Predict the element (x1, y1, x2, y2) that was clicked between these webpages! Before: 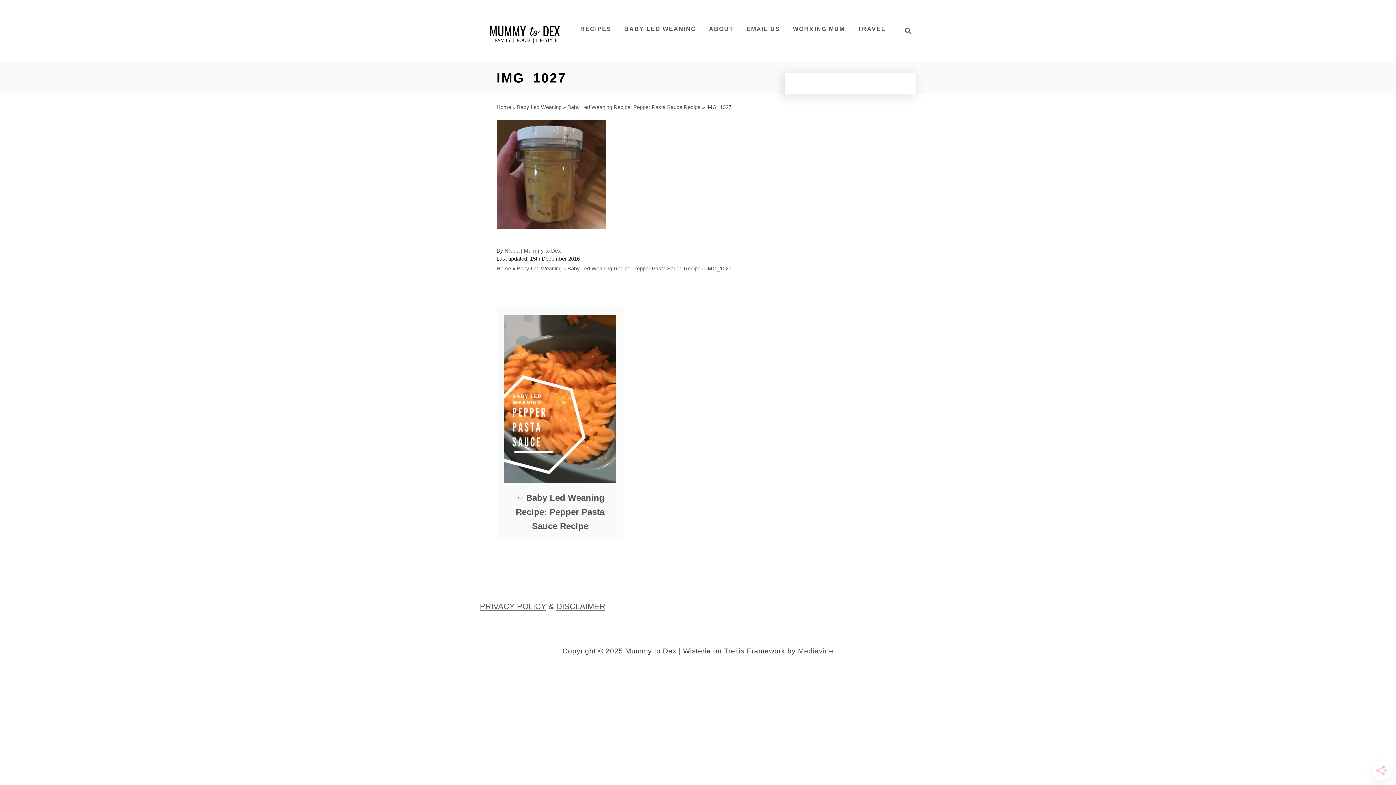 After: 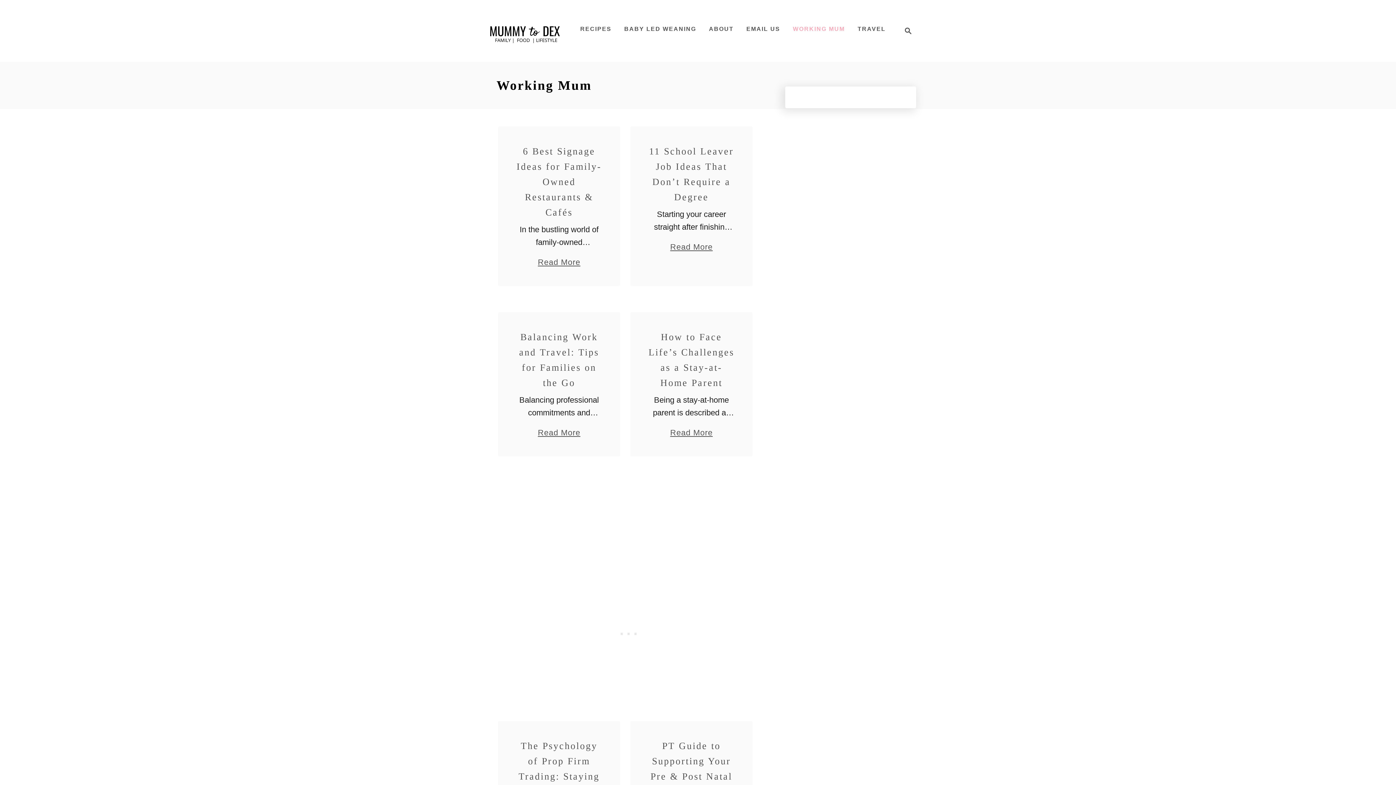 Action: label: WORKING MUM bbox: (789, 22, 848, 36)